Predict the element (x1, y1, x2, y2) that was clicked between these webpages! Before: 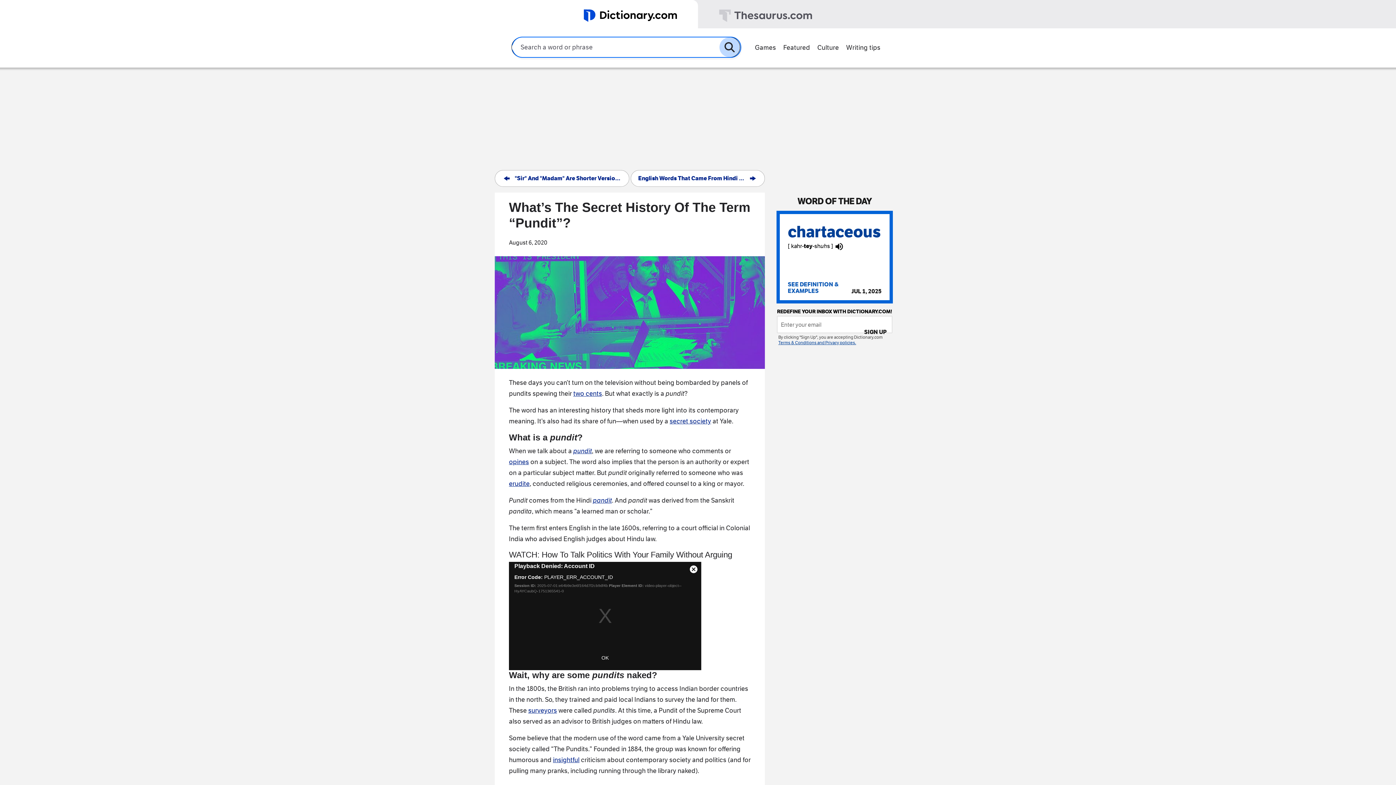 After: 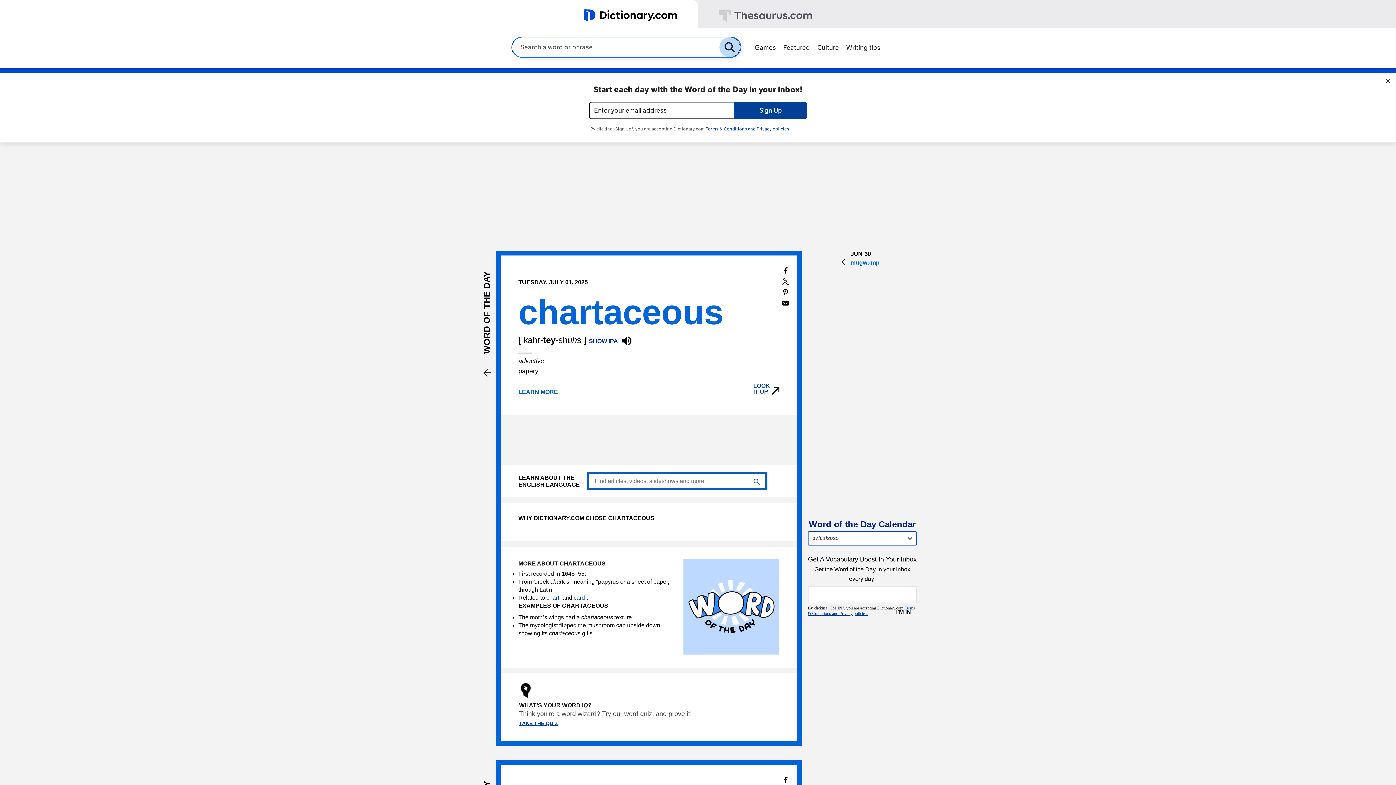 Action: bbox: (788, 281, 840, 294) label: SEE DEFINITION & EXAMPLES